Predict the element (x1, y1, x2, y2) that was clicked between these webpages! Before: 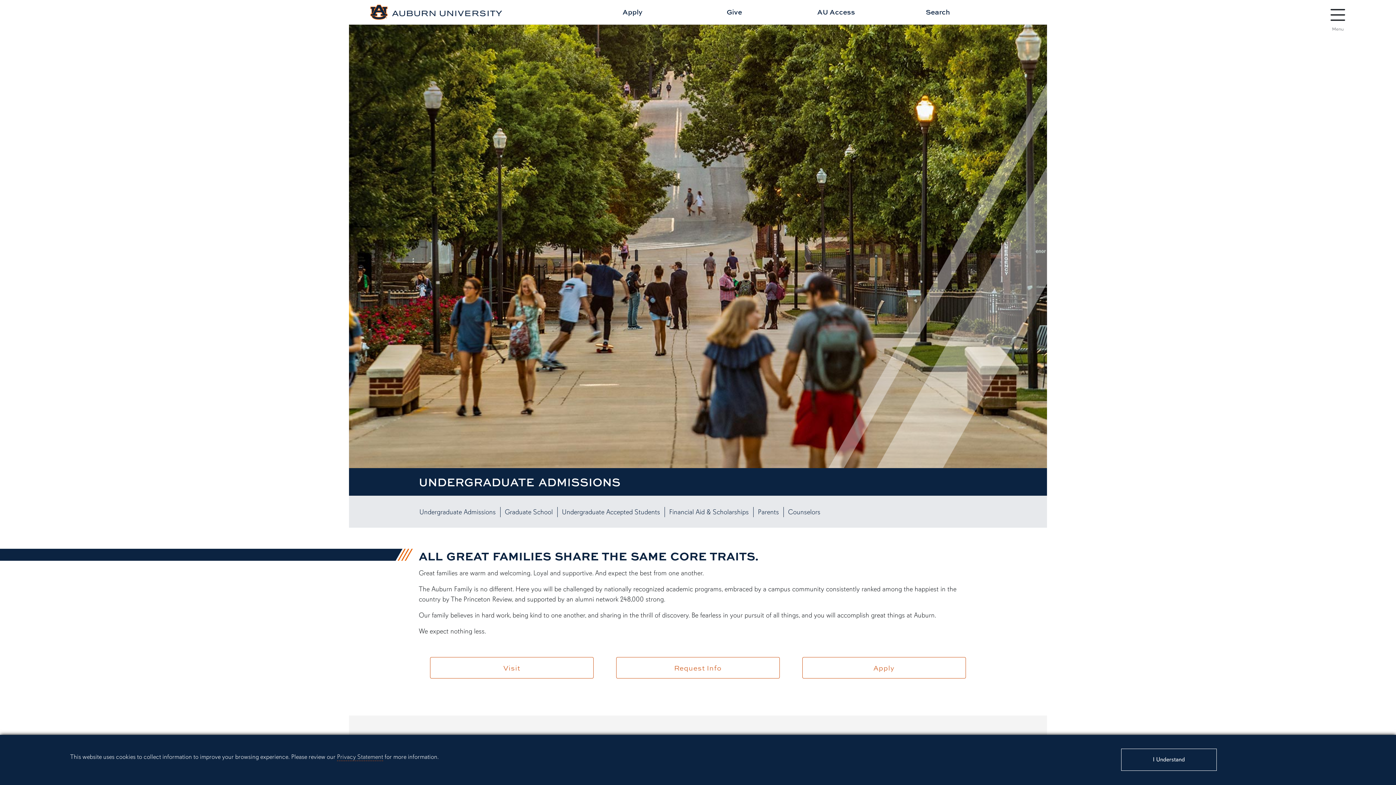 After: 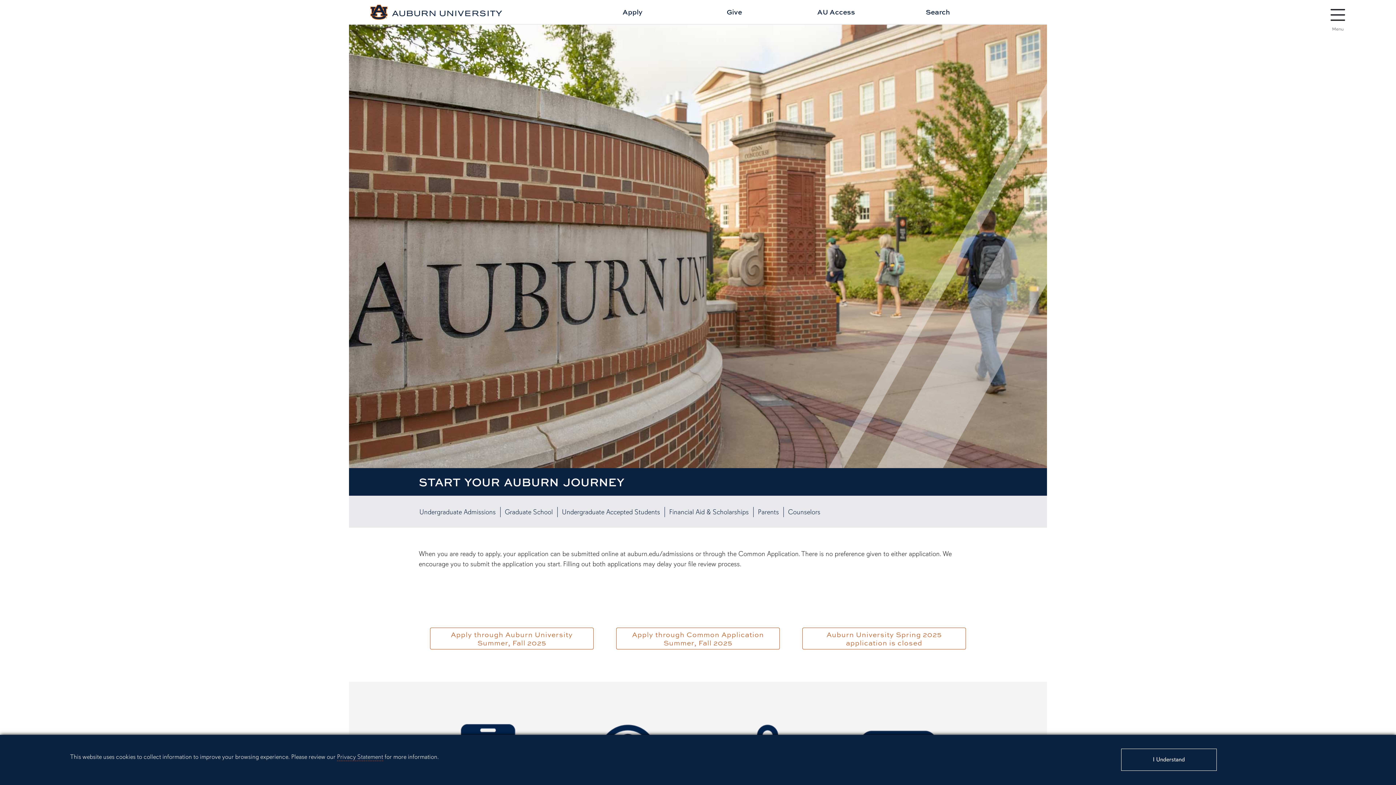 Action: label: Apply bbox: (581, 6, 683, 17)